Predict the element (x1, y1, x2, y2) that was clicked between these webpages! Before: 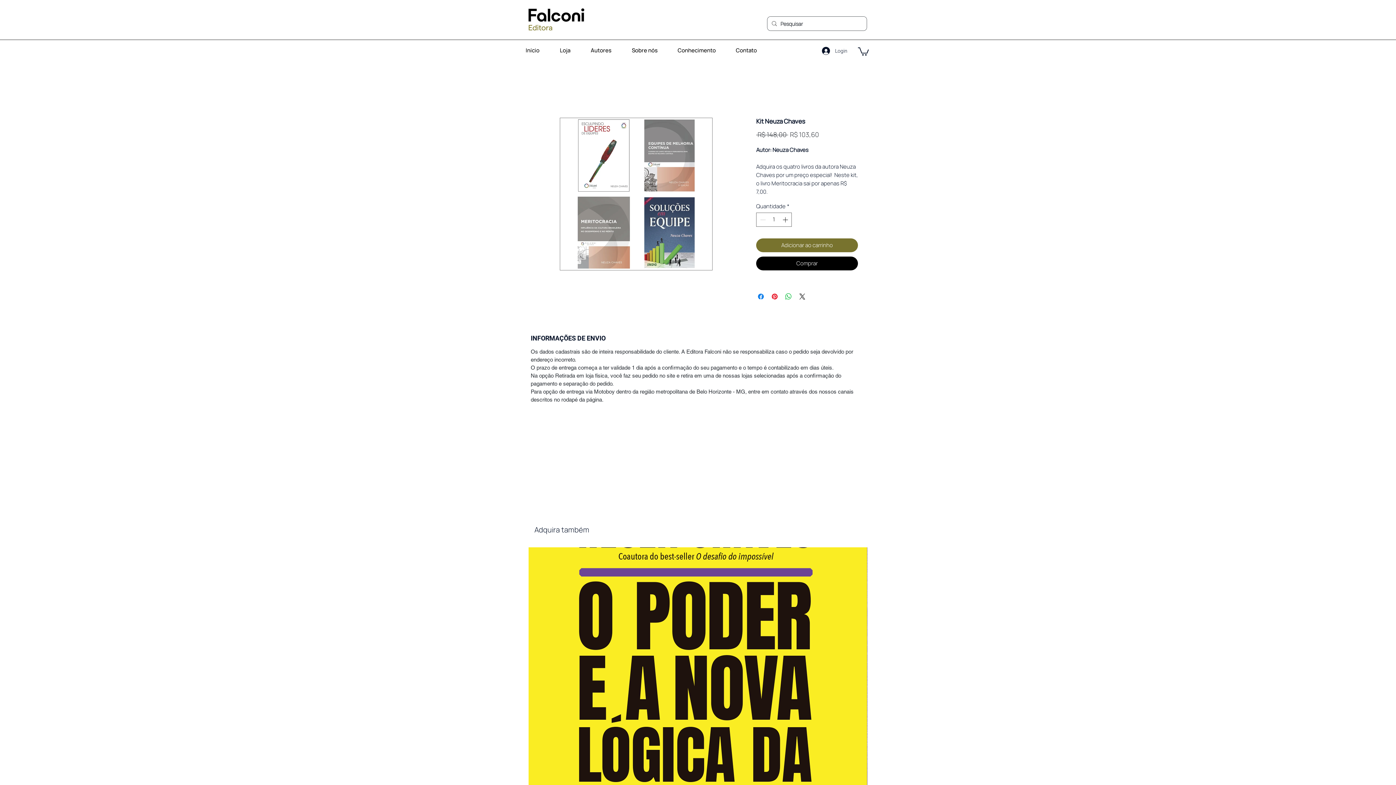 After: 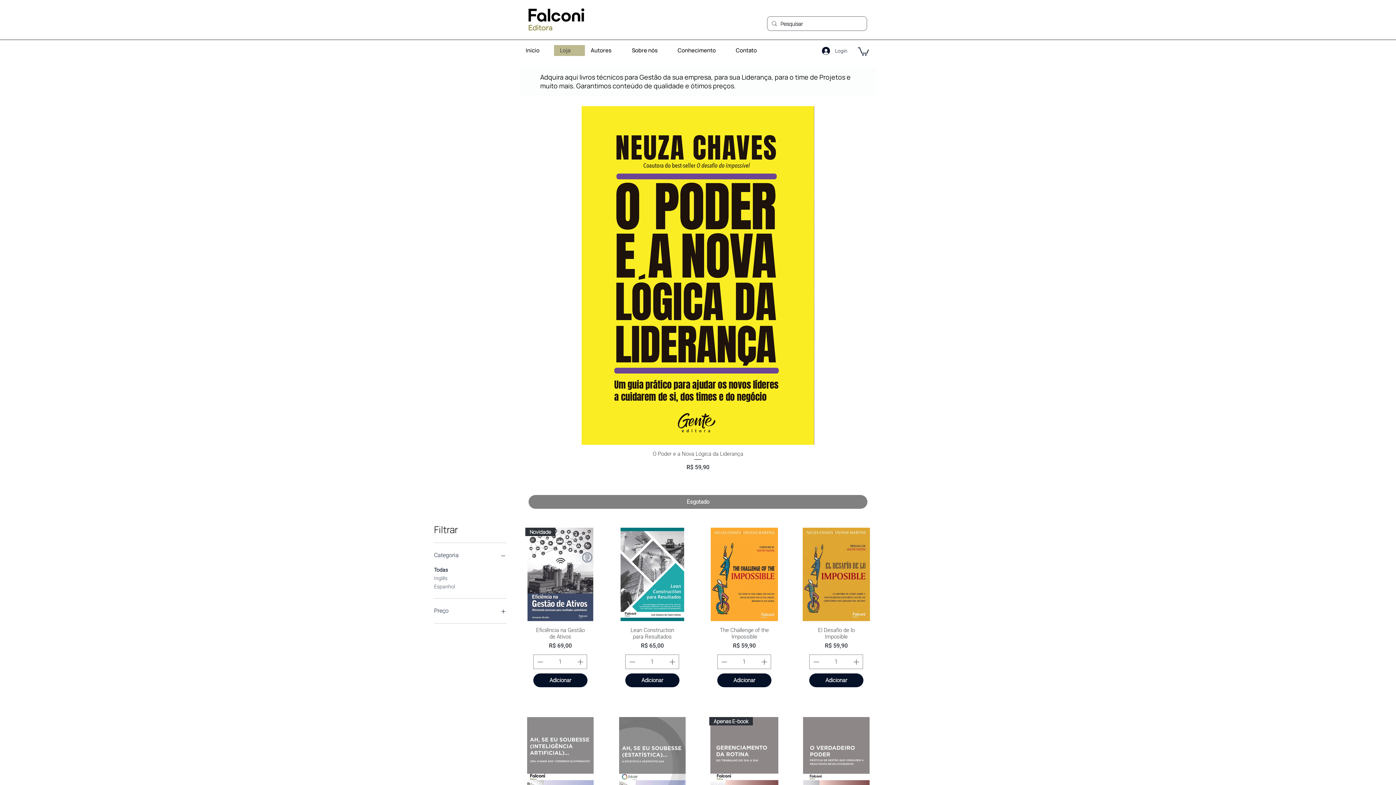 Action: label: Loja bbox: (554, 45, 585, 56)